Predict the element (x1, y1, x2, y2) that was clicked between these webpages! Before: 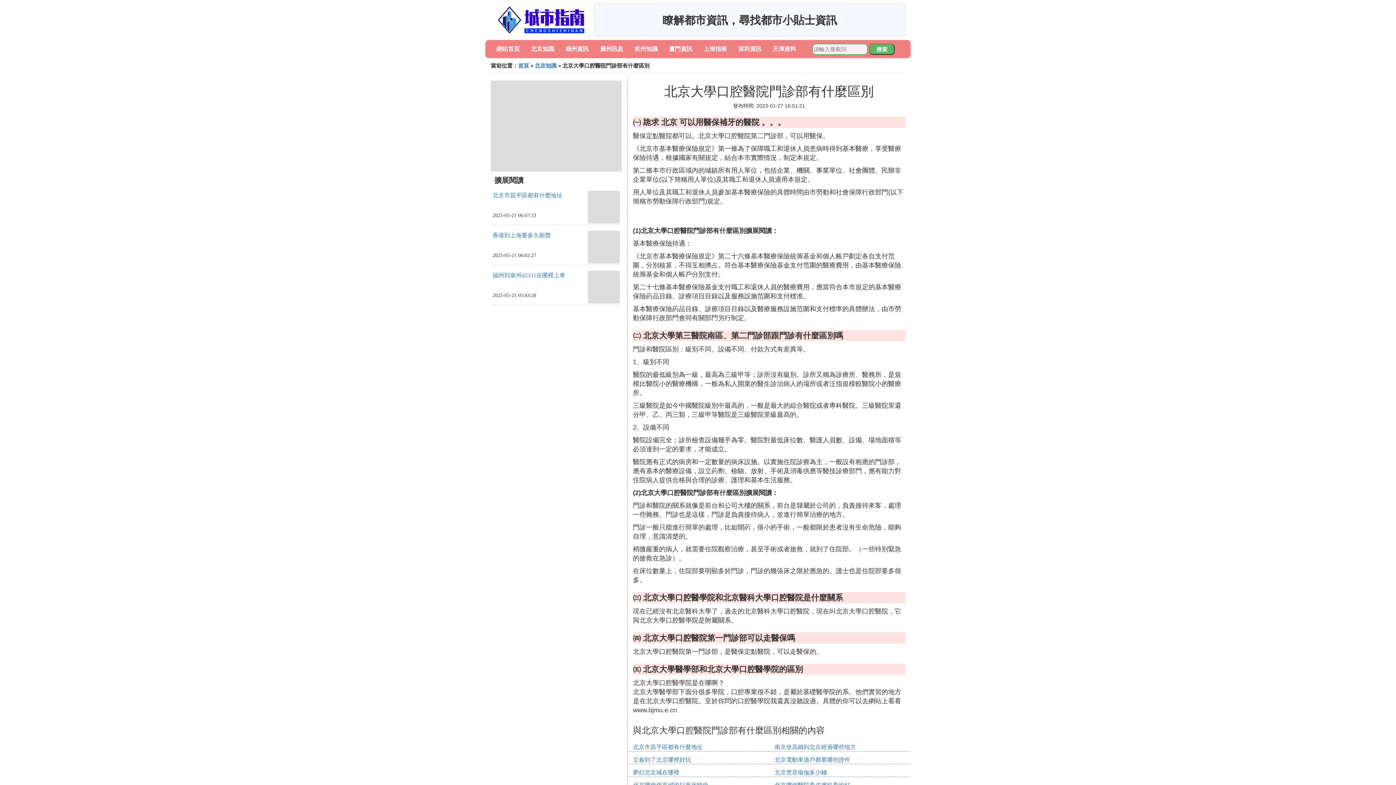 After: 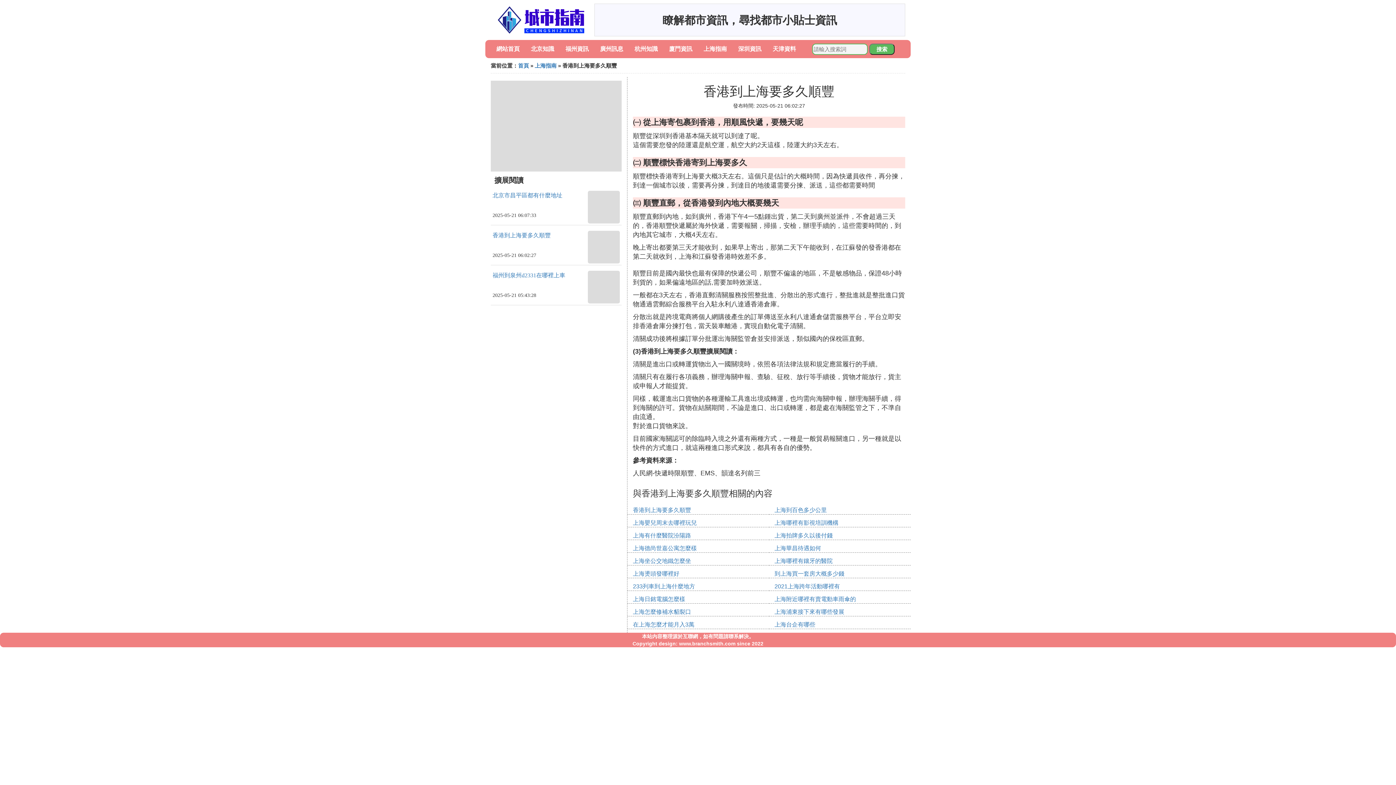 Action: label: 香港到上海要多久順豐 bbox: (492, 232, 550, 238)